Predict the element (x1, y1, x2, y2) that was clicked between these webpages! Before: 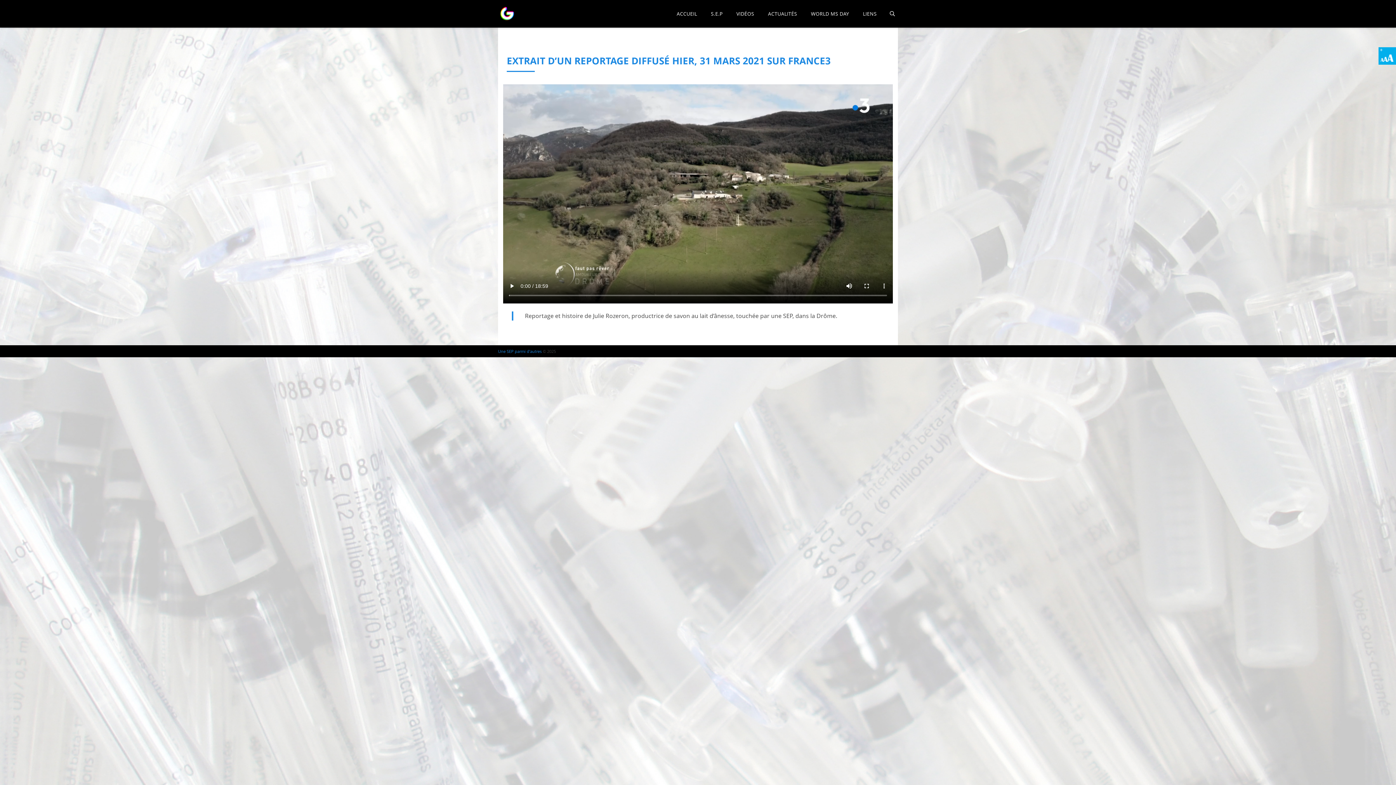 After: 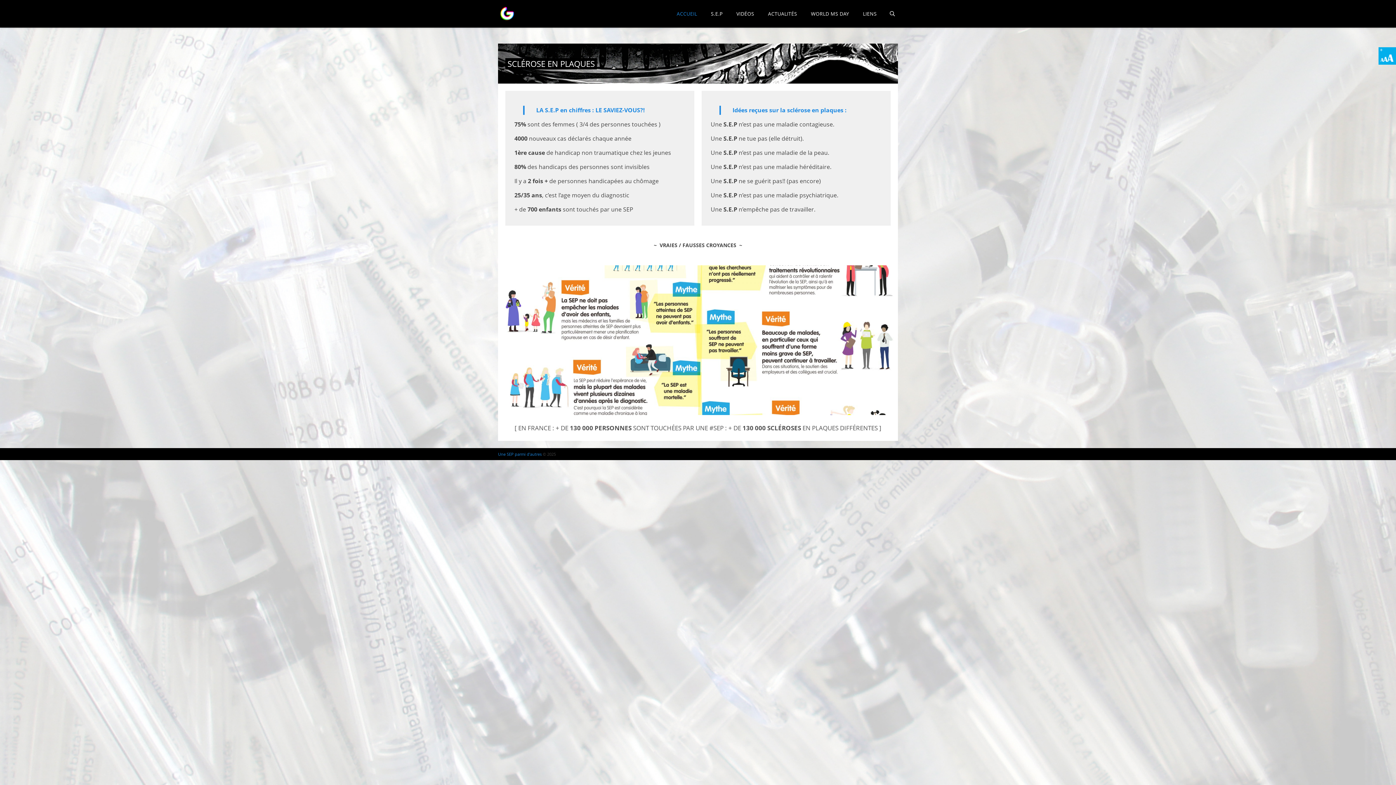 Action: bbox: (498, 348, 541, 354) label: Une SEP parmi d'autres